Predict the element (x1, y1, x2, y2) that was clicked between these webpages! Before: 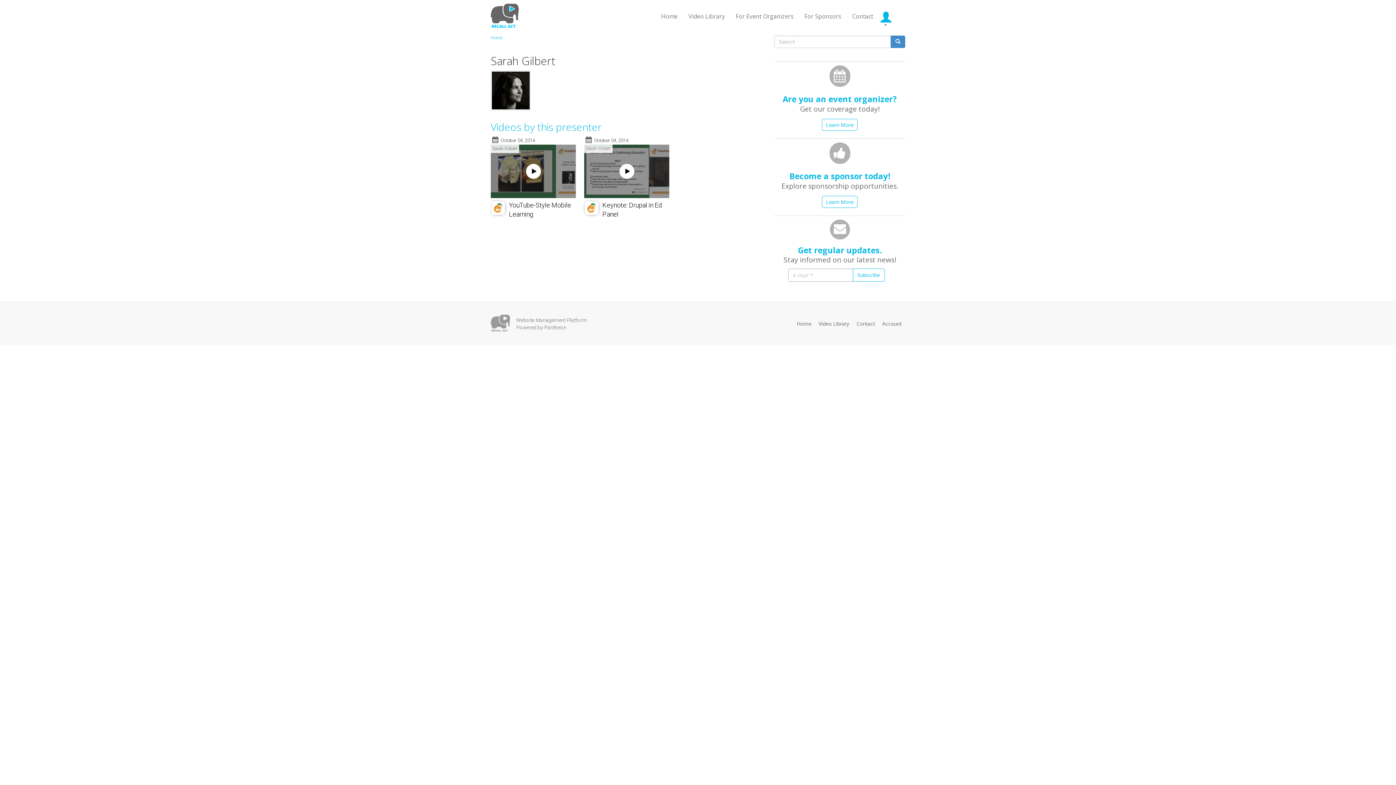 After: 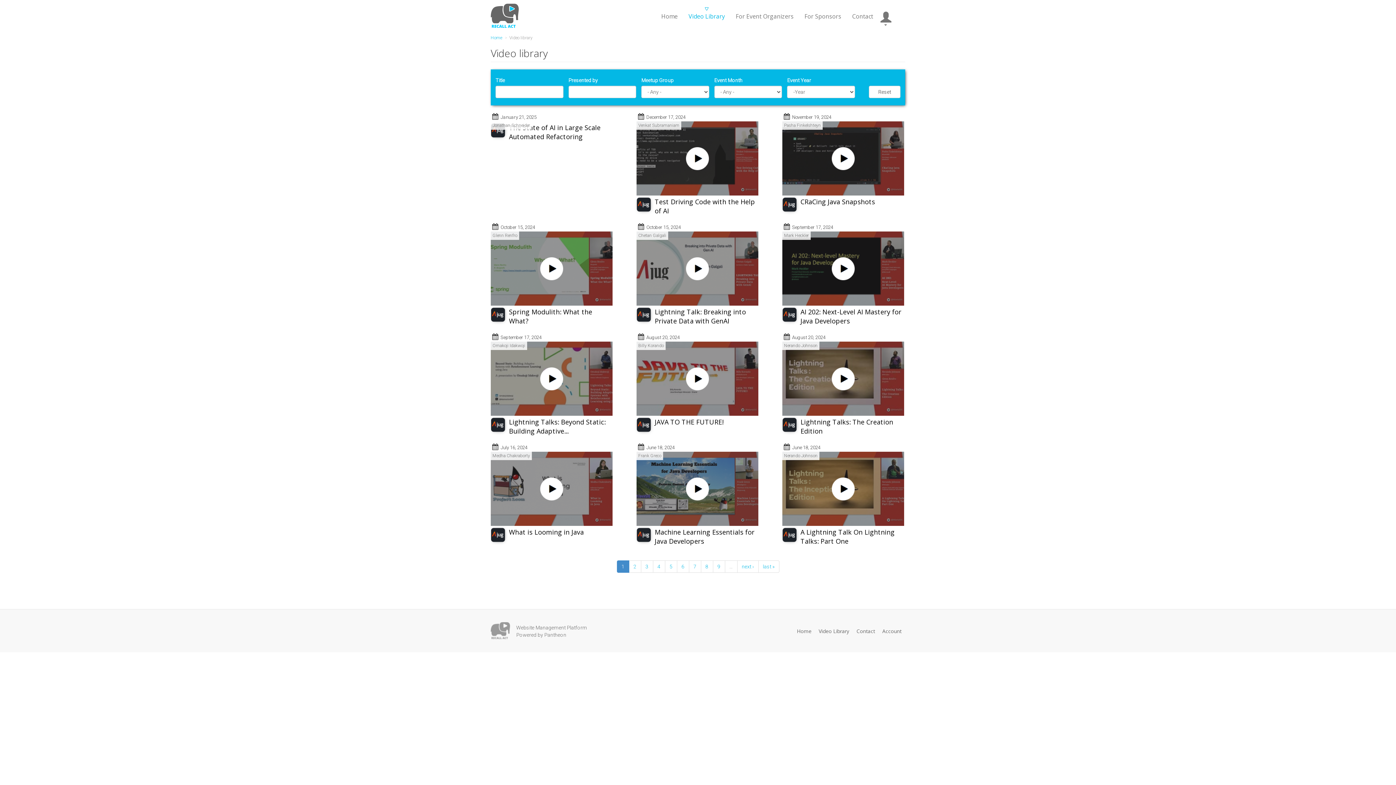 Action: bbox: (683, 7, 730, 25) label: Video Library